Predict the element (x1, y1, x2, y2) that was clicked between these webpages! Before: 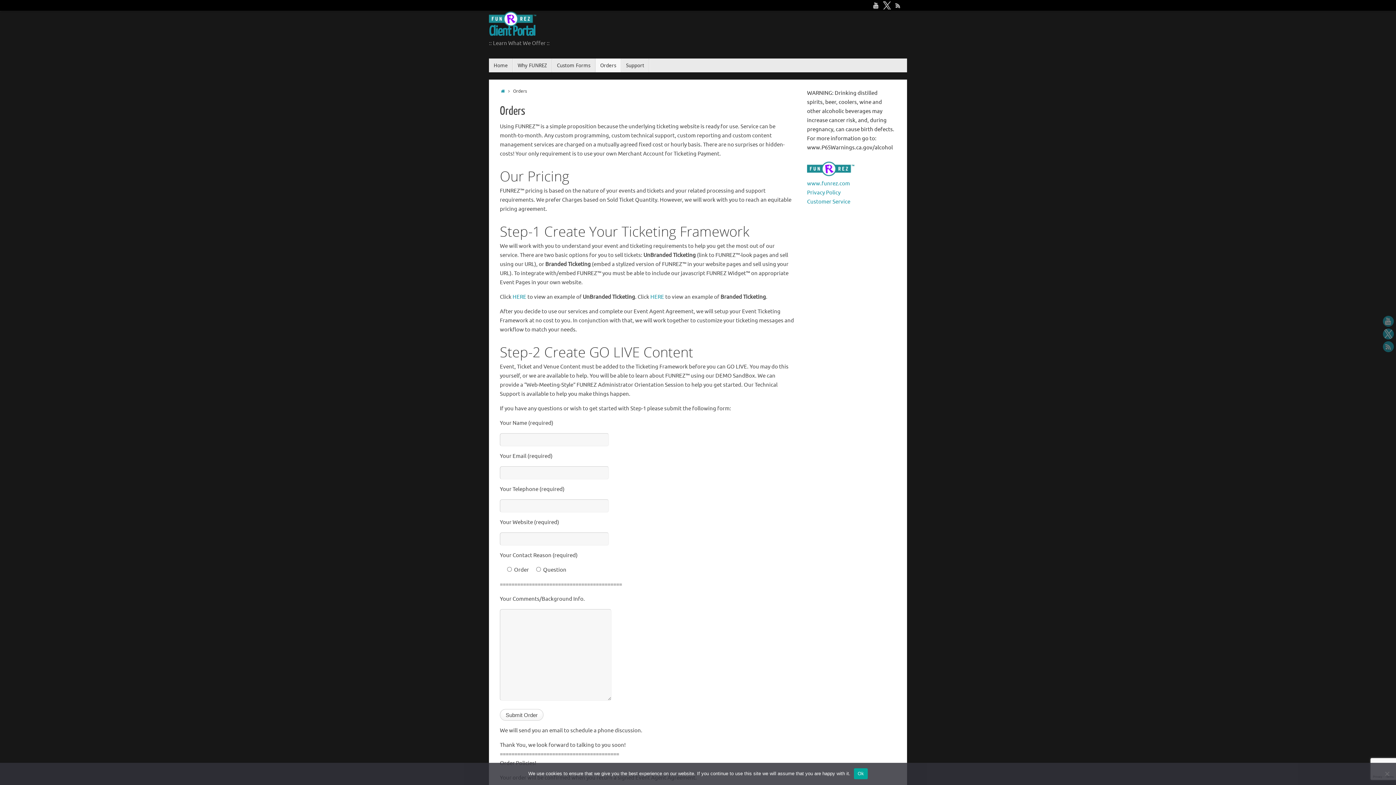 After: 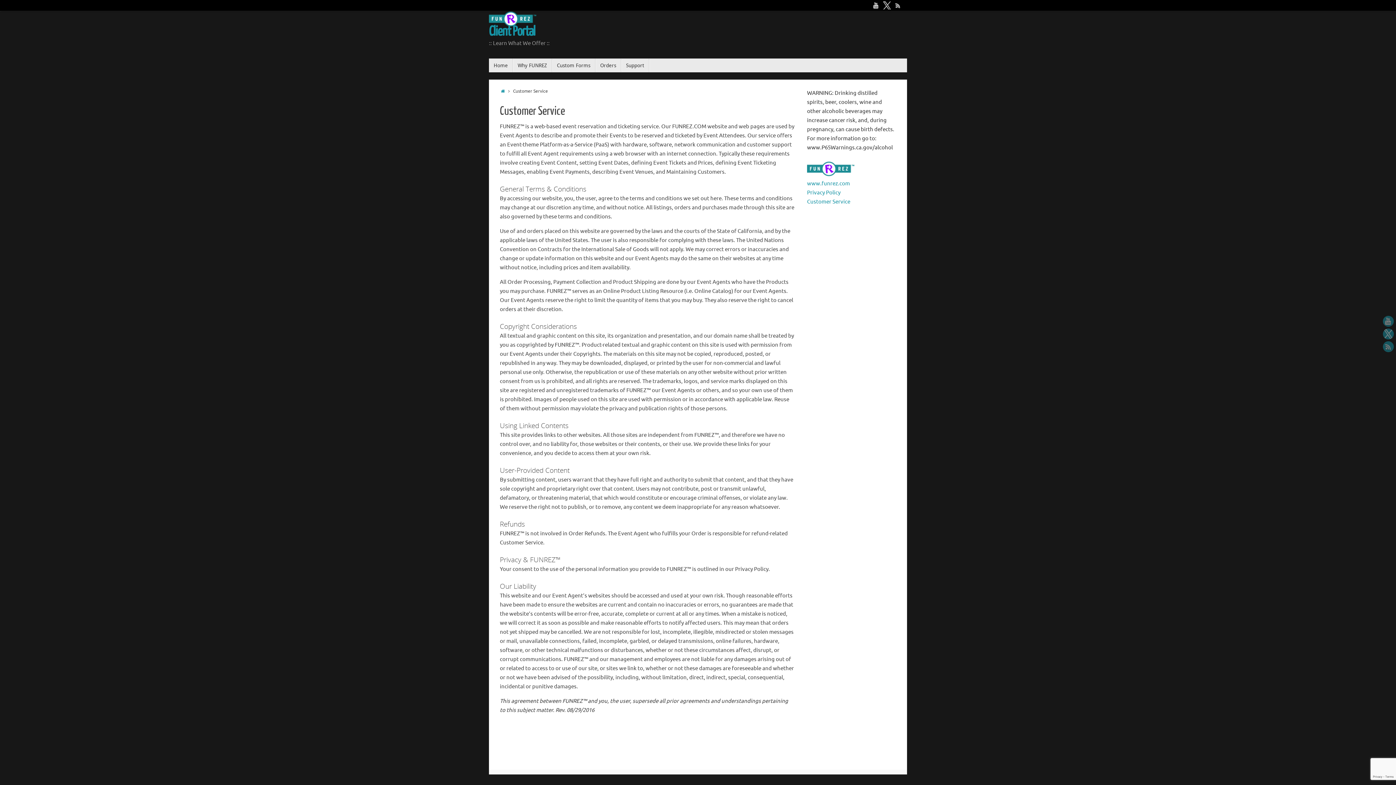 Action: label: Customer Service bbox: (807, 198, 850, 205)